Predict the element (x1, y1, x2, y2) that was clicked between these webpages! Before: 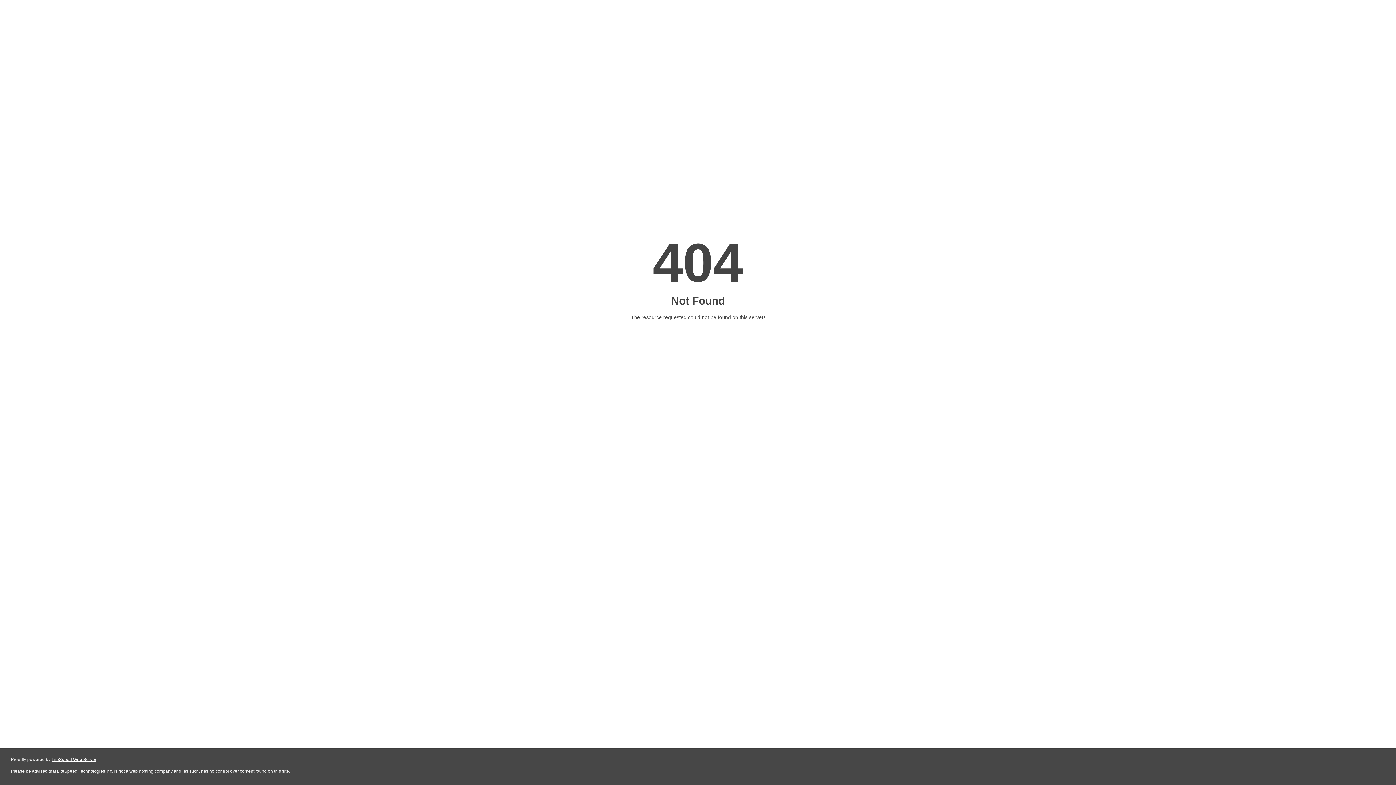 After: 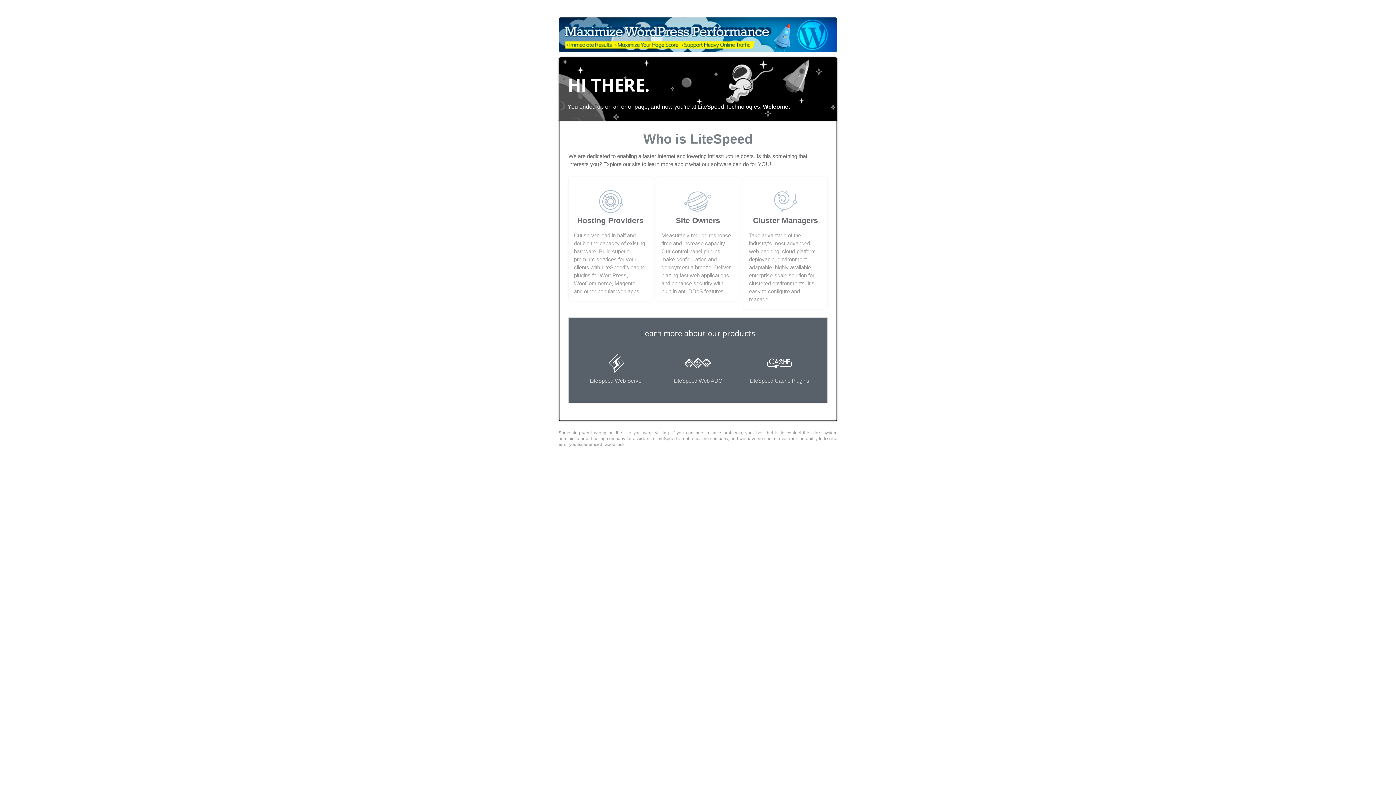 Action: label: LiteSpeed Web Server bbox: (51, 757, 96, 762)